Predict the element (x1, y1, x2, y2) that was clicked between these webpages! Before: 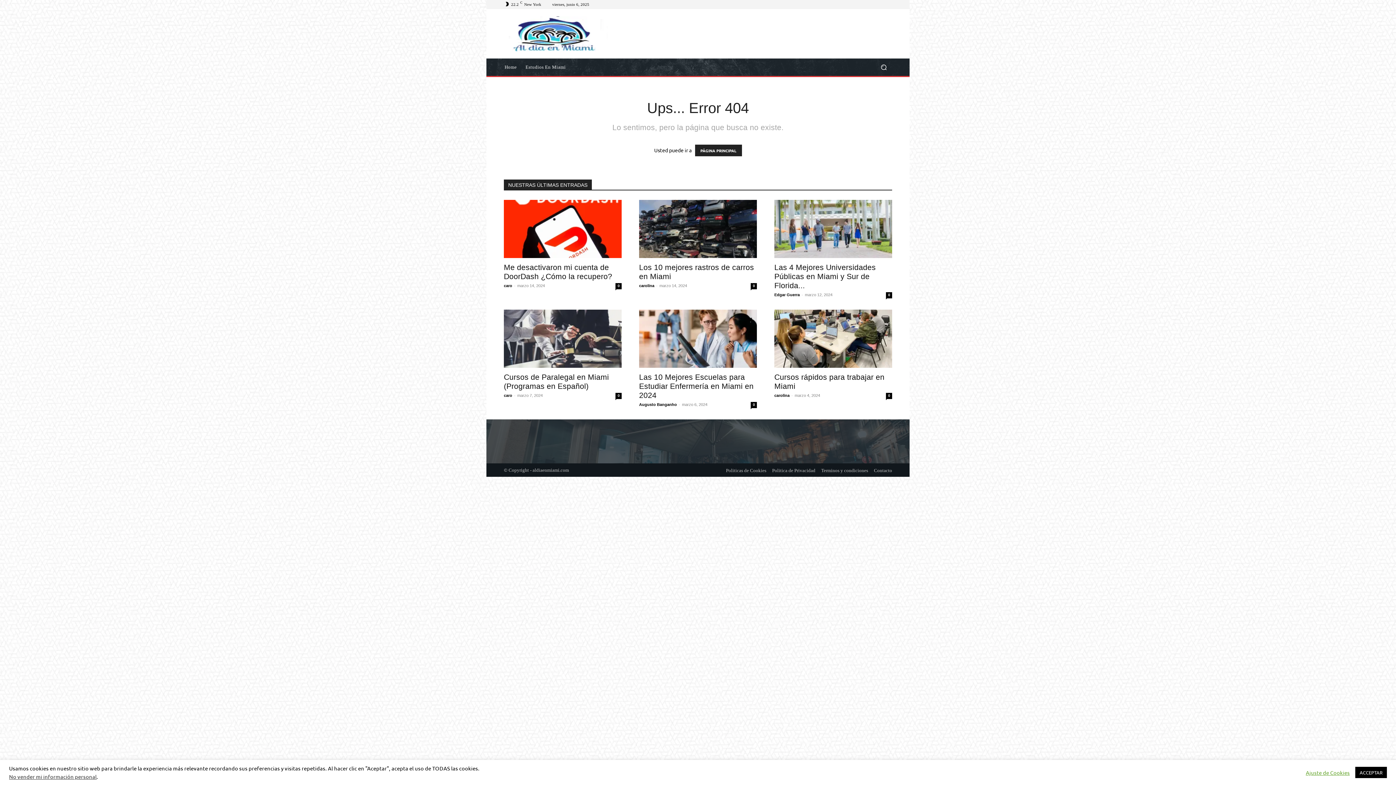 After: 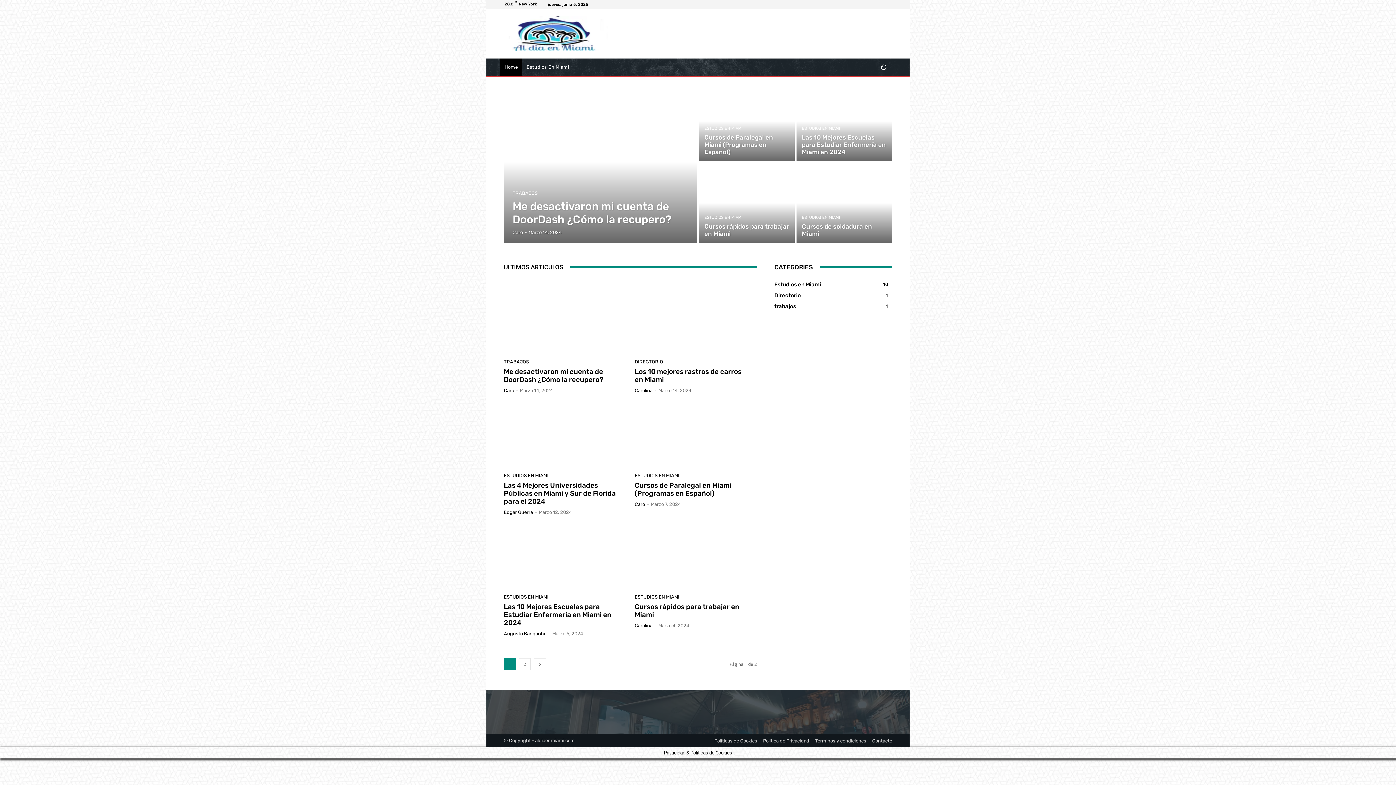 Action: bbox: (500, 58, 521, 75) label: Home